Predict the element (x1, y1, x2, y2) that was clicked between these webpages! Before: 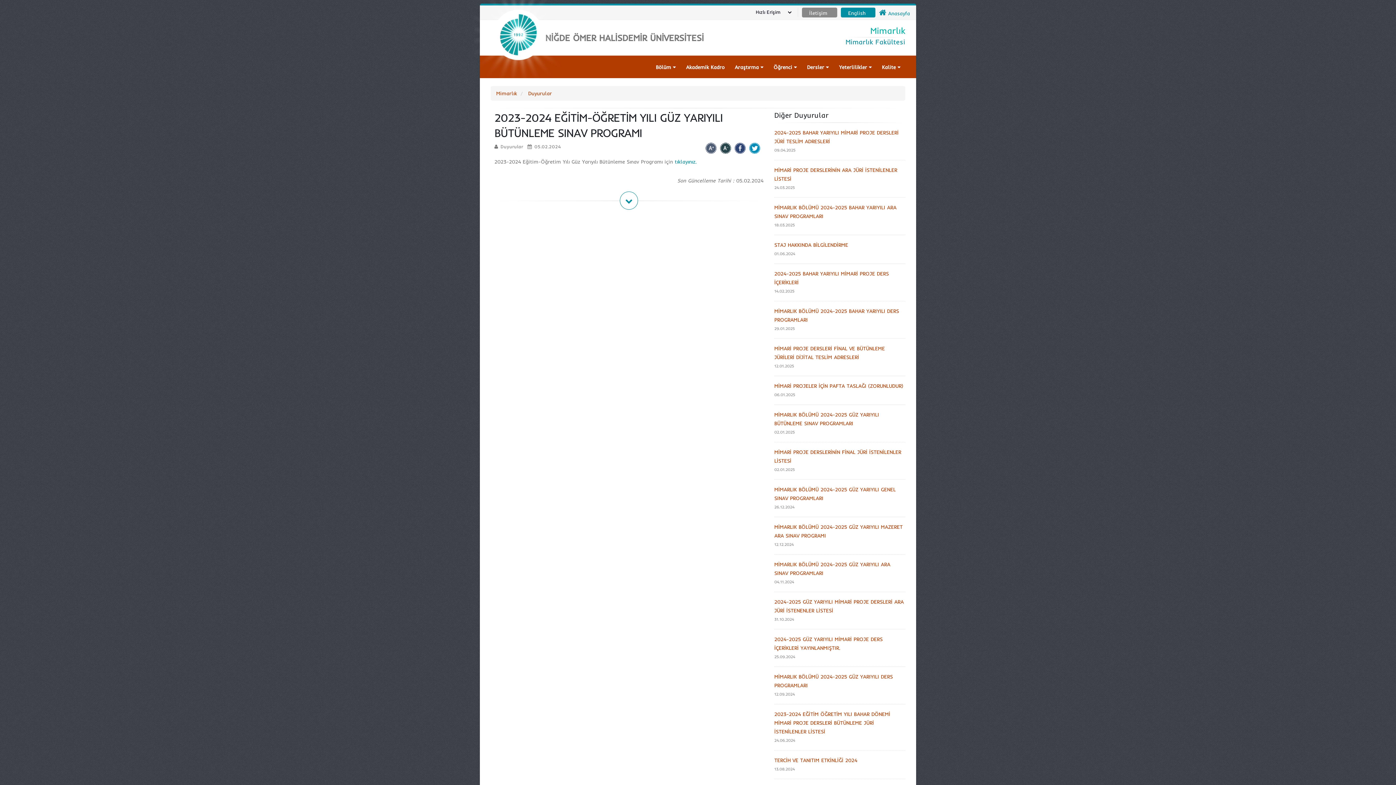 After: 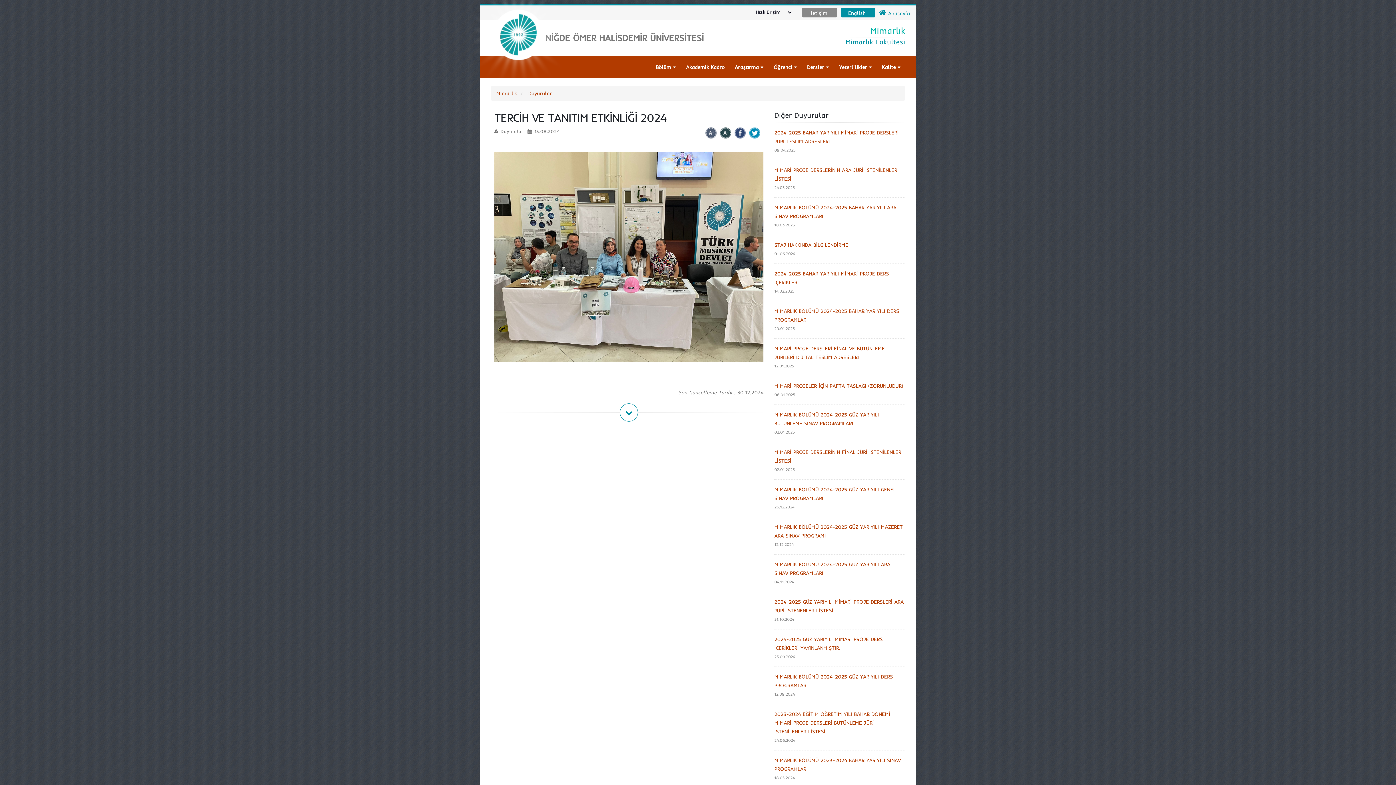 Action: bbox: (774, 757, 857, 764) label: TERCİH VE TANITIM ETKİNLİĞİ 2024